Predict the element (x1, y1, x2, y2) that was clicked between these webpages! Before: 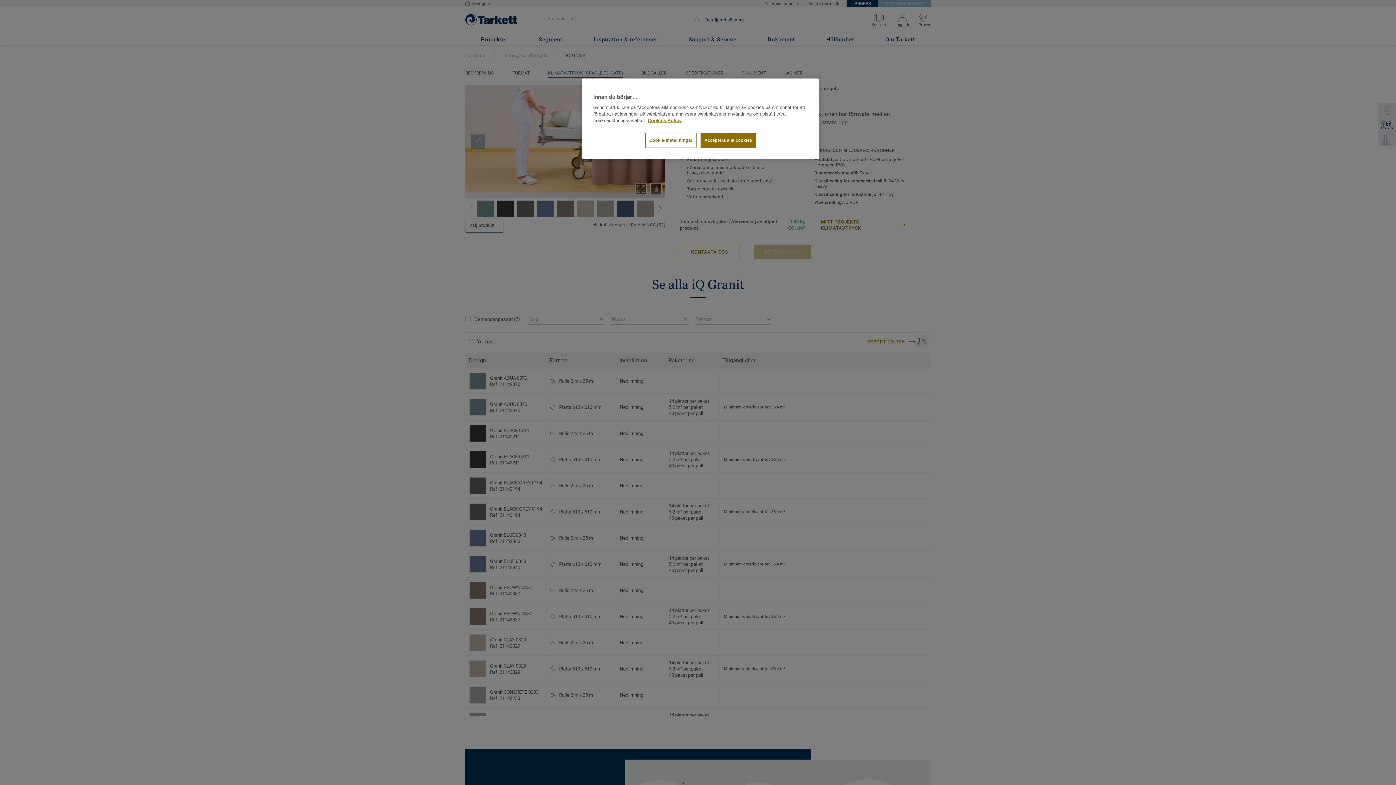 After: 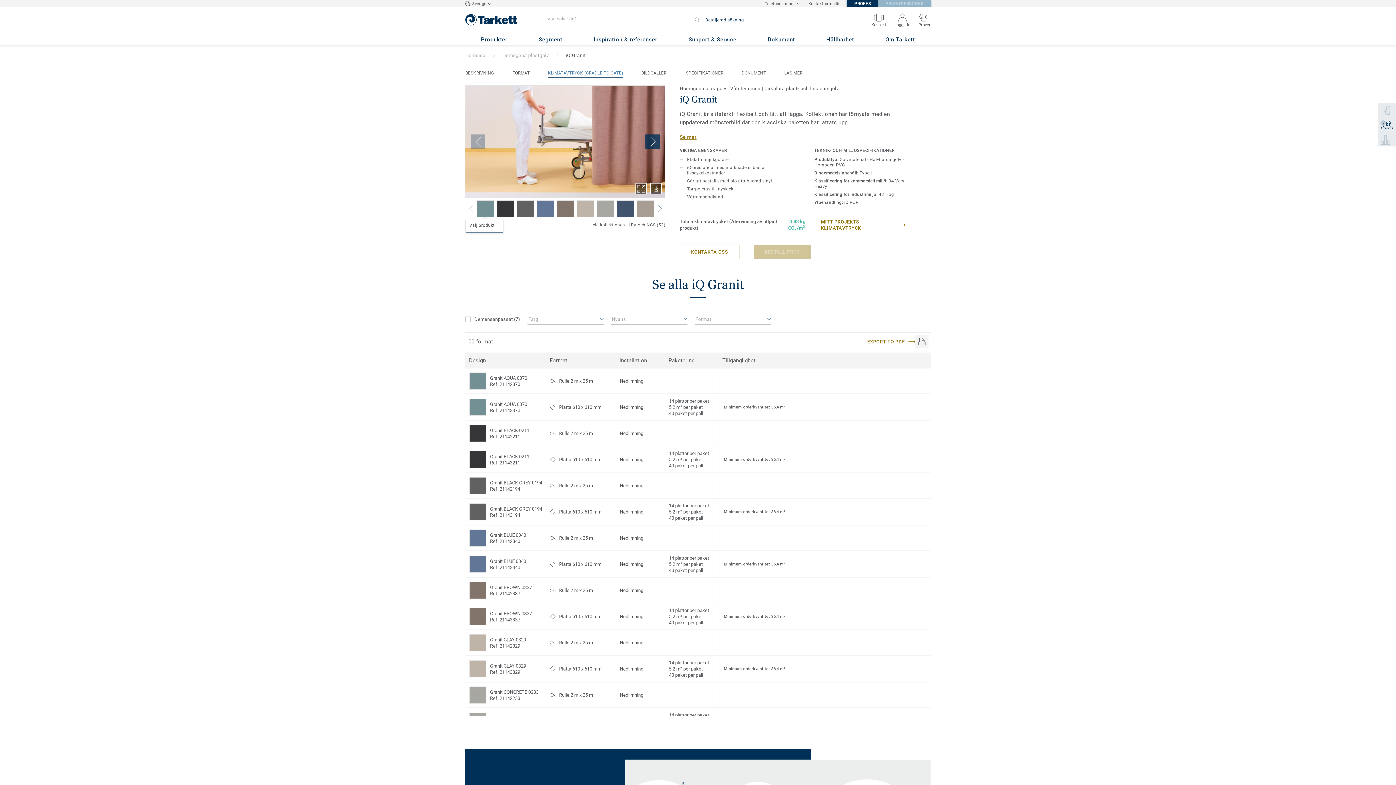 Action: label: Acceptera alla cookies bbox: (700, 133, 756, 148)